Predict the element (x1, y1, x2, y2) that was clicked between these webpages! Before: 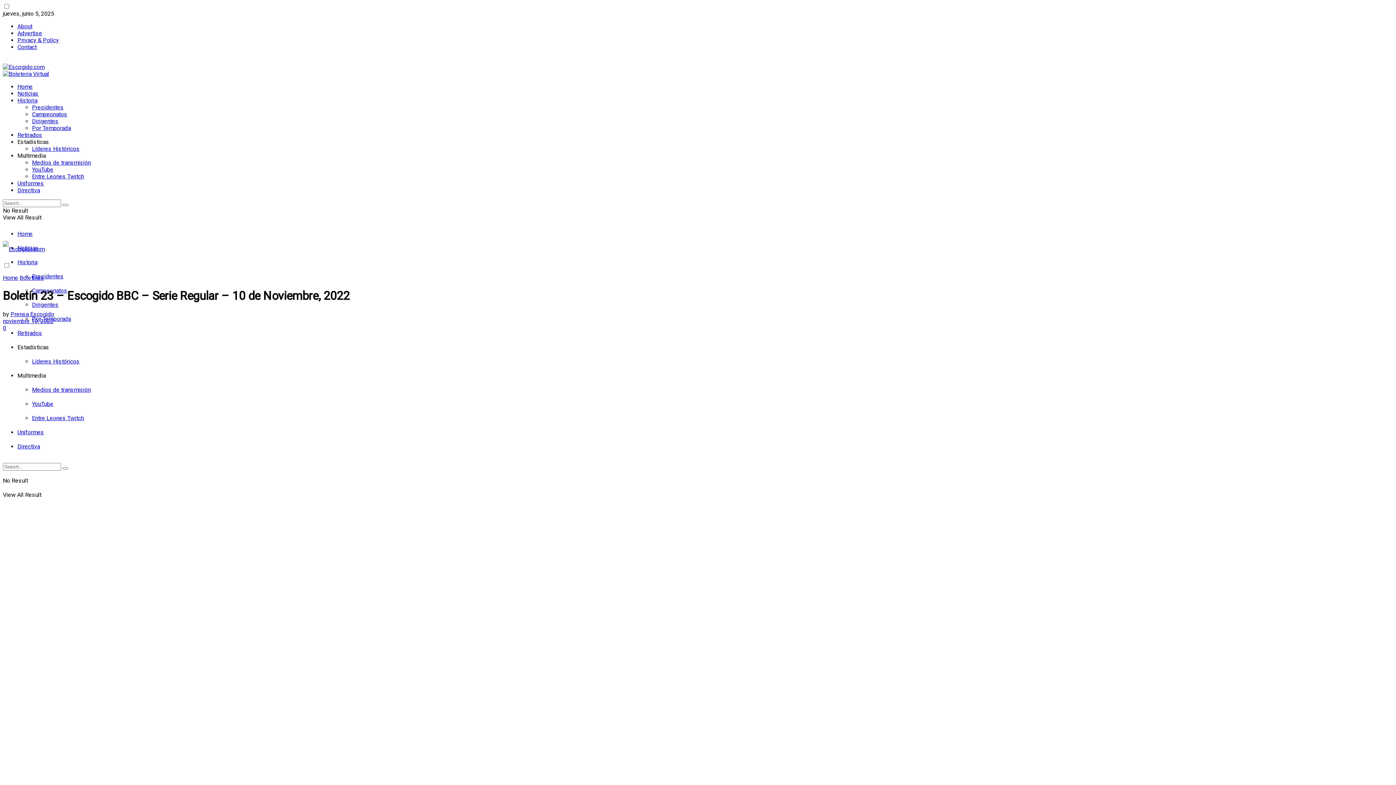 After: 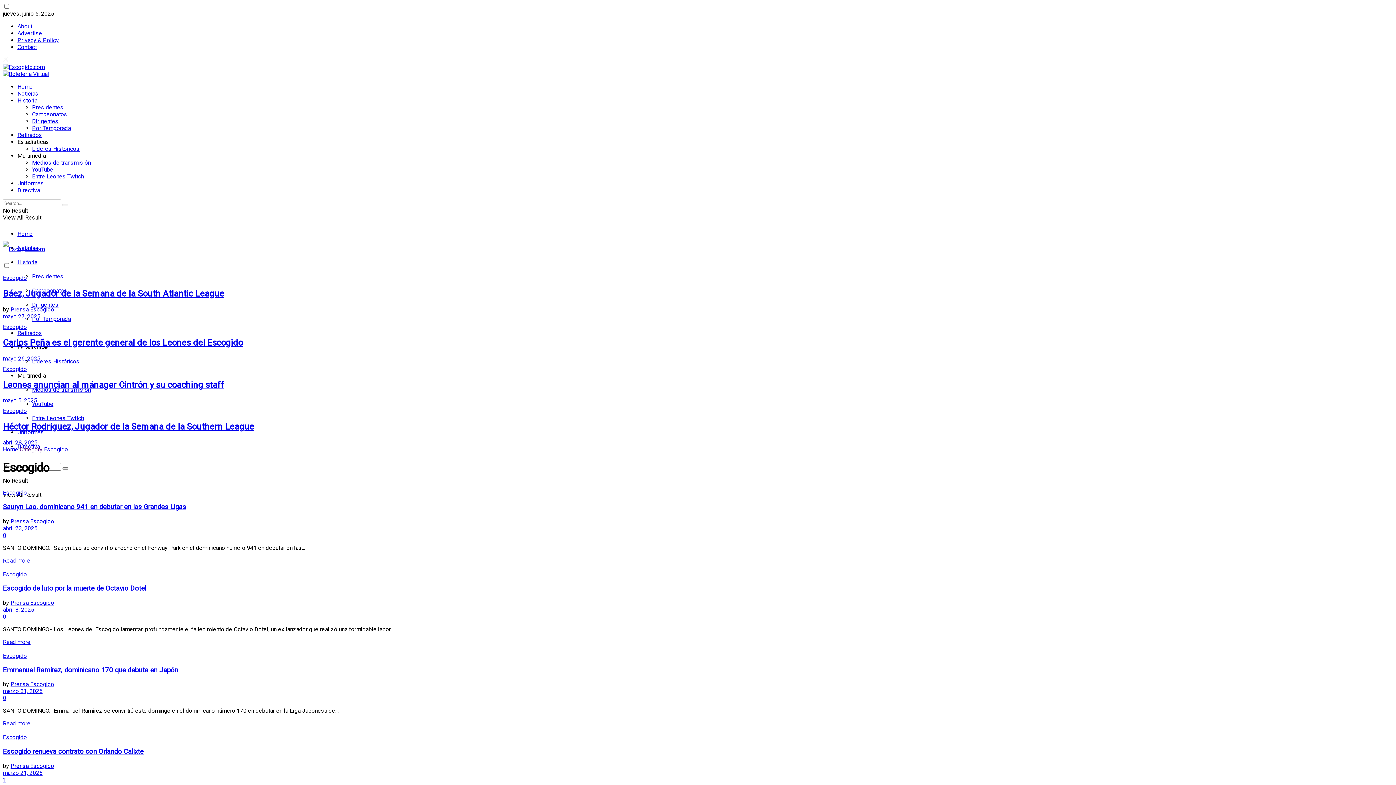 Action: bbox: (17, 90, 38, 97) label: Noticias